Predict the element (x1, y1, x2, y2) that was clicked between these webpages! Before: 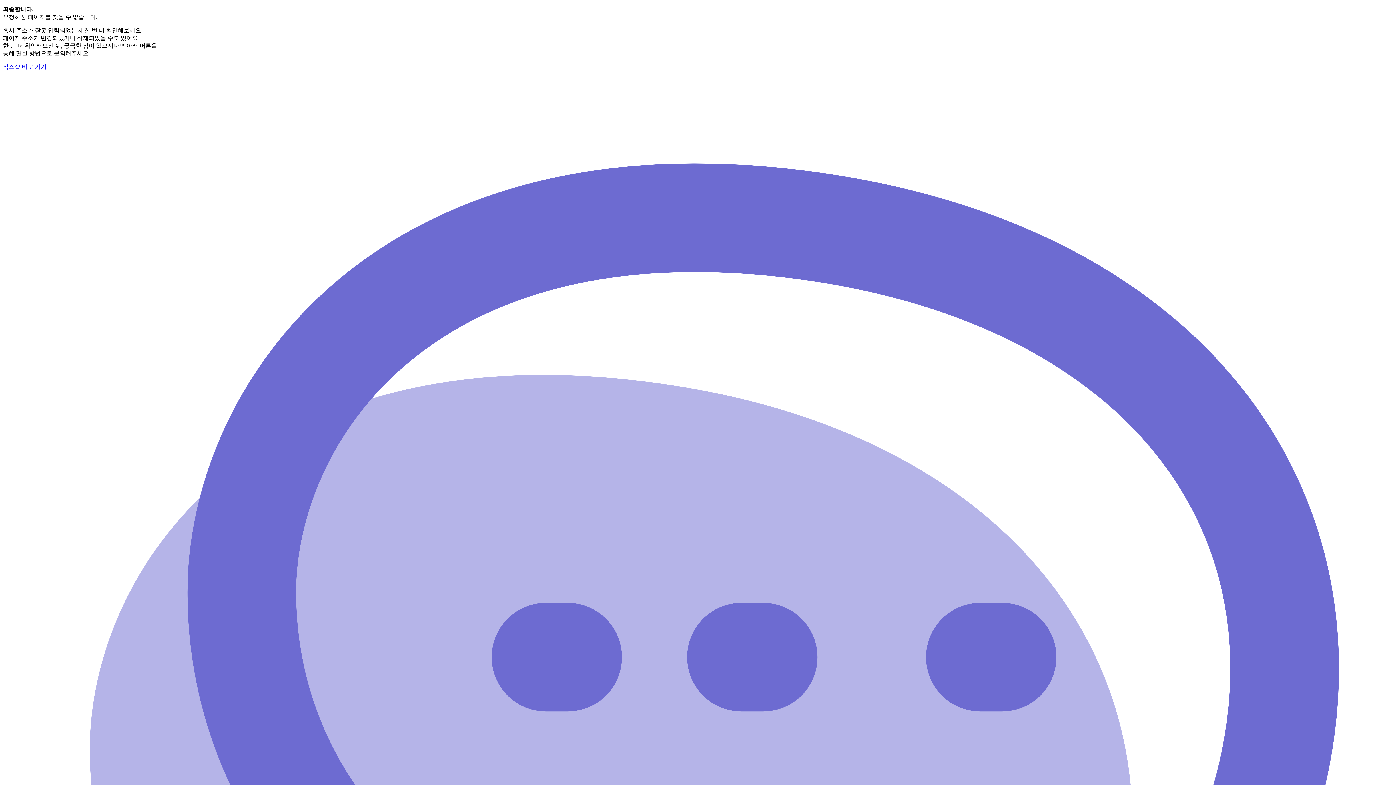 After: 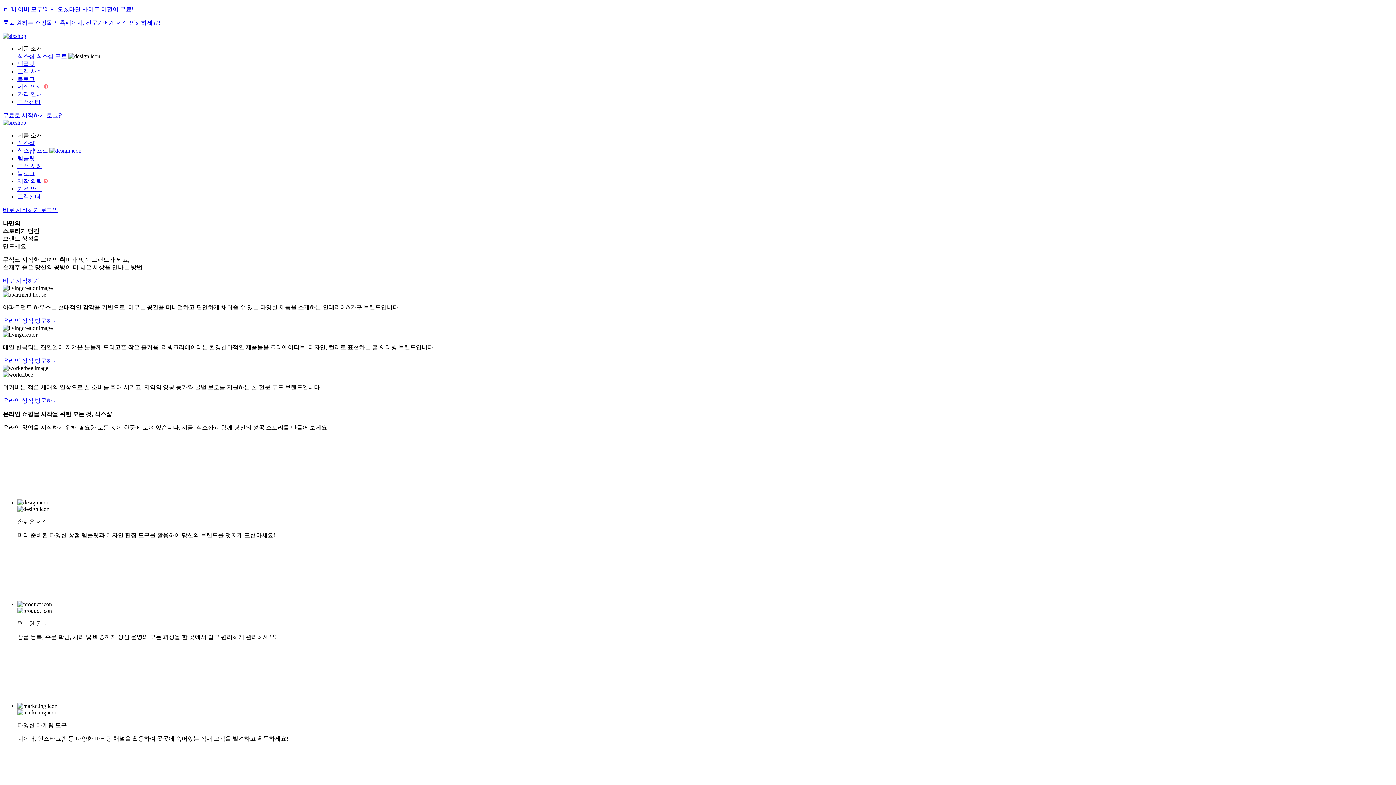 Action: label: 식스샵 바로 가기 bbox: (2, 63, 46, 69)